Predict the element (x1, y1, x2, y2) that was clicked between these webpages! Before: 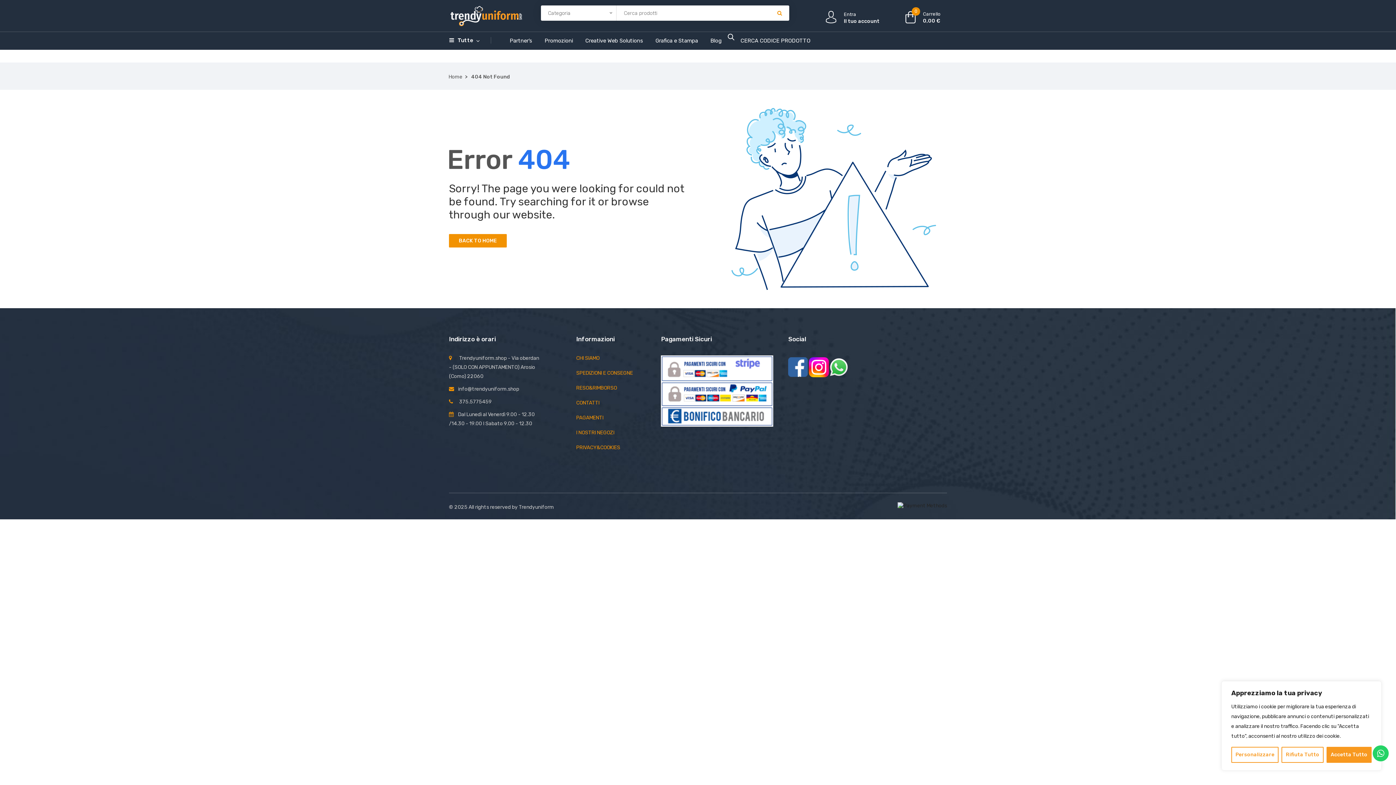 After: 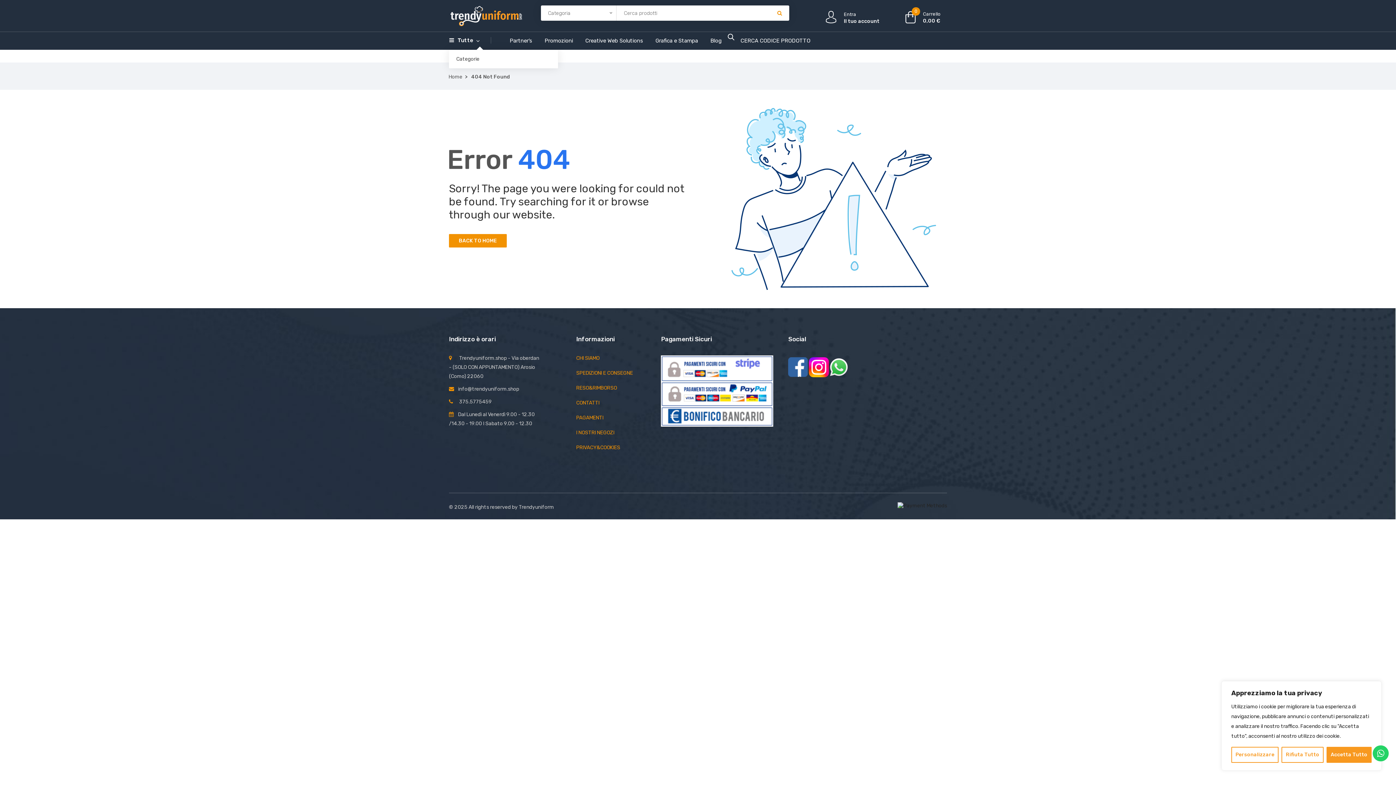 Action: label: Tutte  bbox: (443, 33, 503, 48)